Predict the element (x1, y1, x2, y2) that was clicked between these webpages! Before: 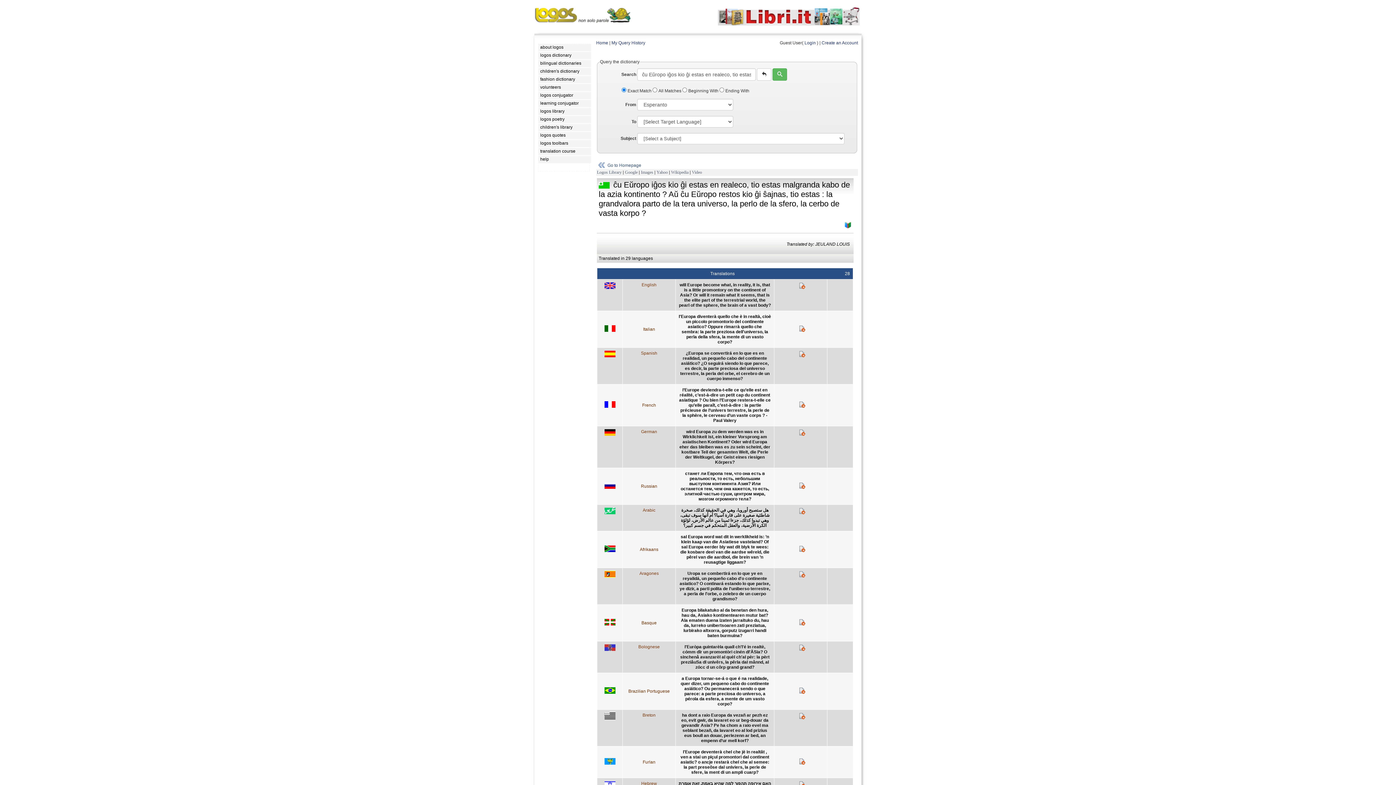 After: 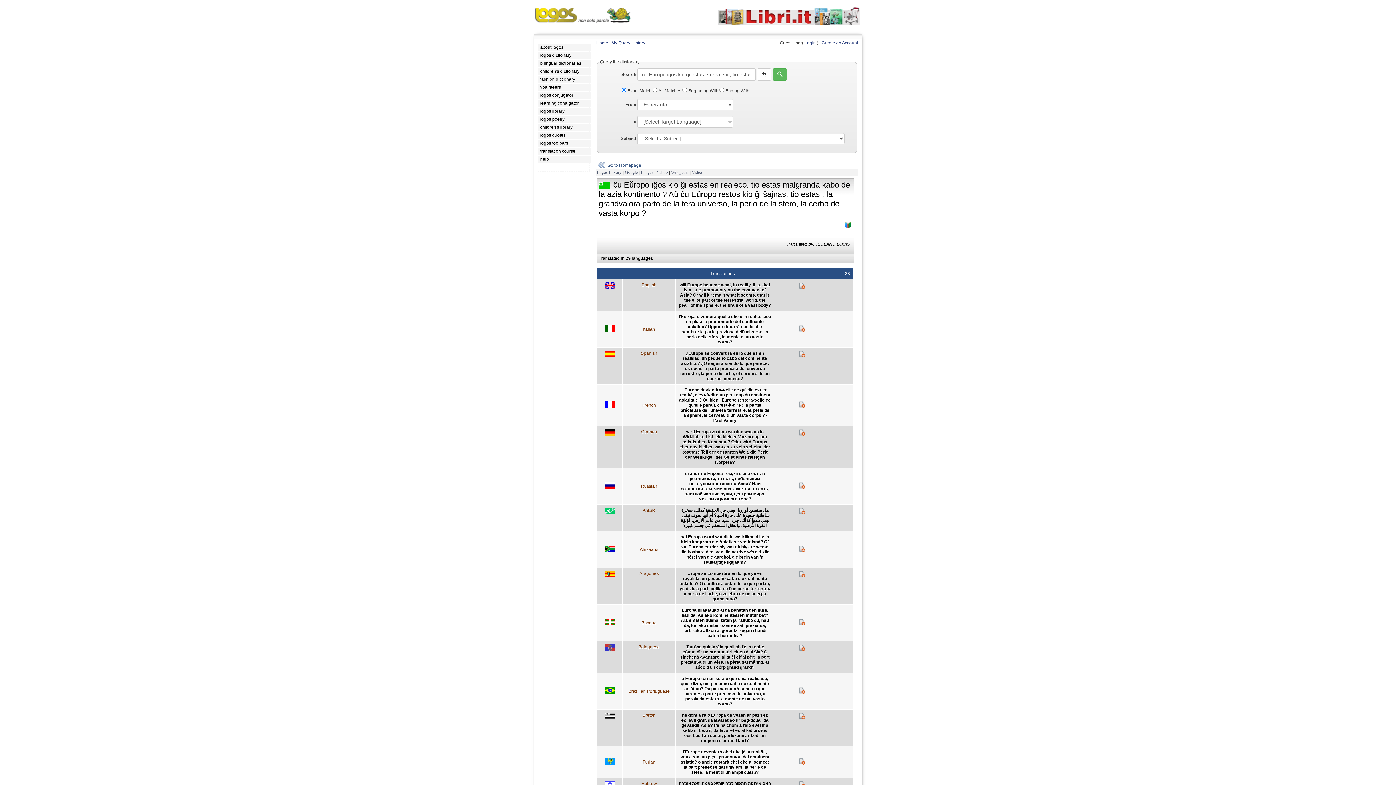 Action: bbox: (718, 21, 860, 26)